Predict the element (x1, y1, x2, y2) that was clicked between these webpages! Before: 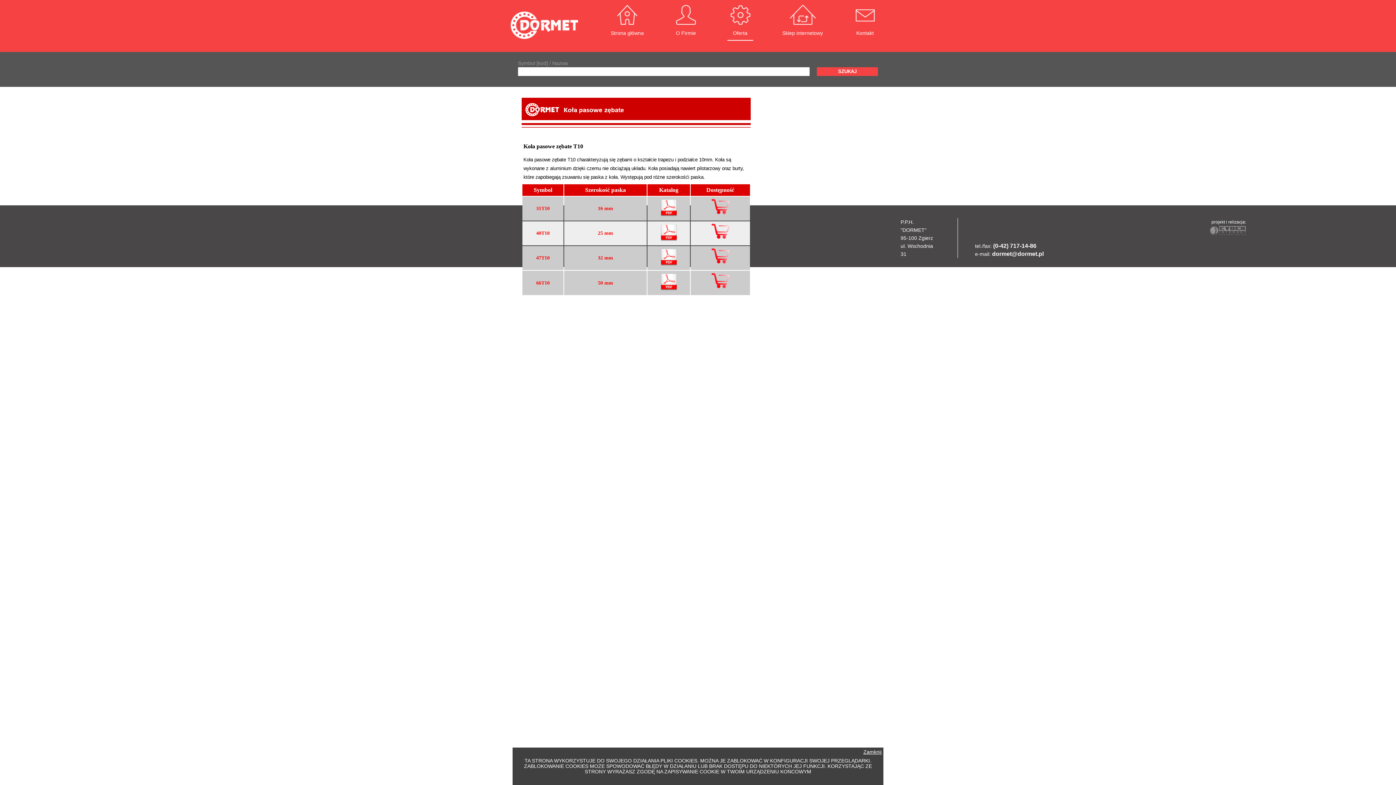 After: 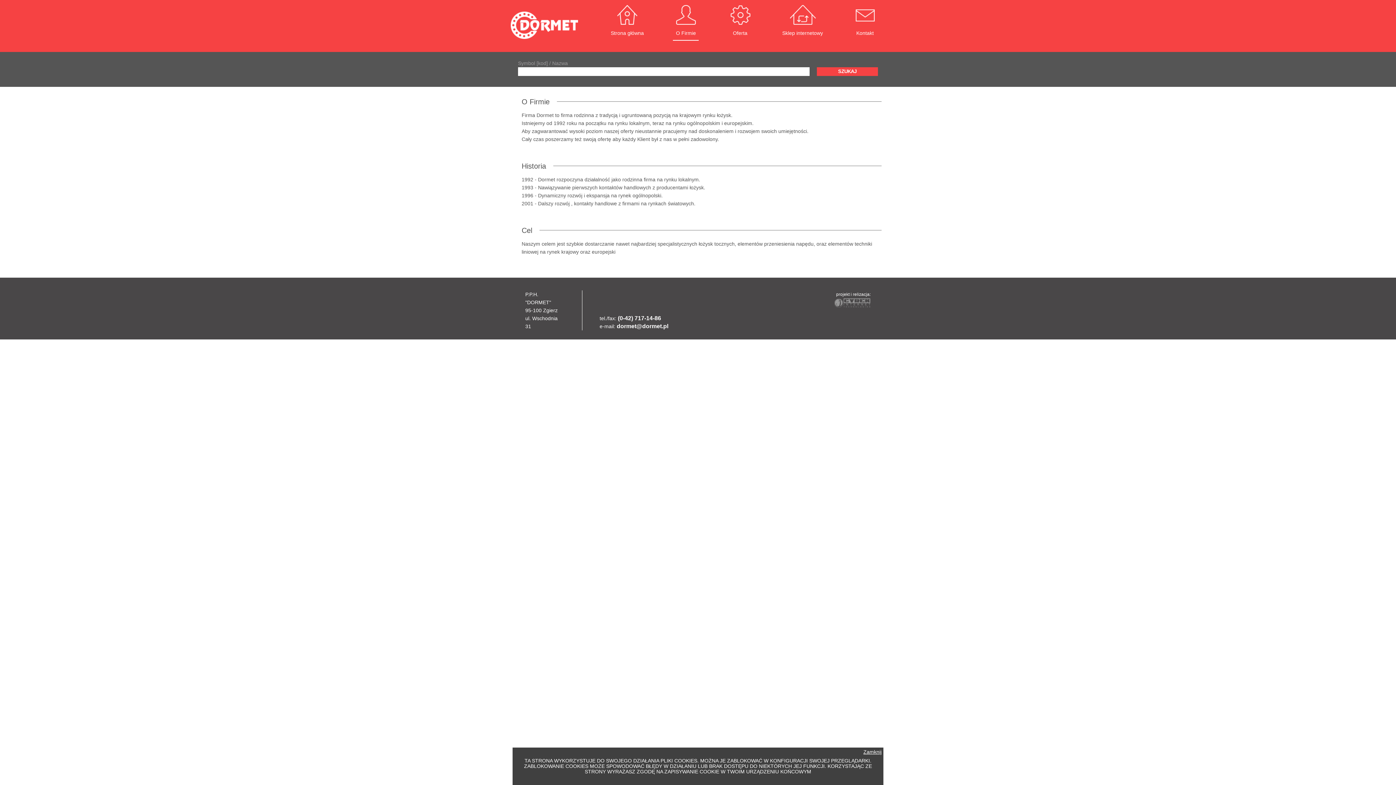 Action: bbox: (673, 5, 699, 40) label:  O Firmie